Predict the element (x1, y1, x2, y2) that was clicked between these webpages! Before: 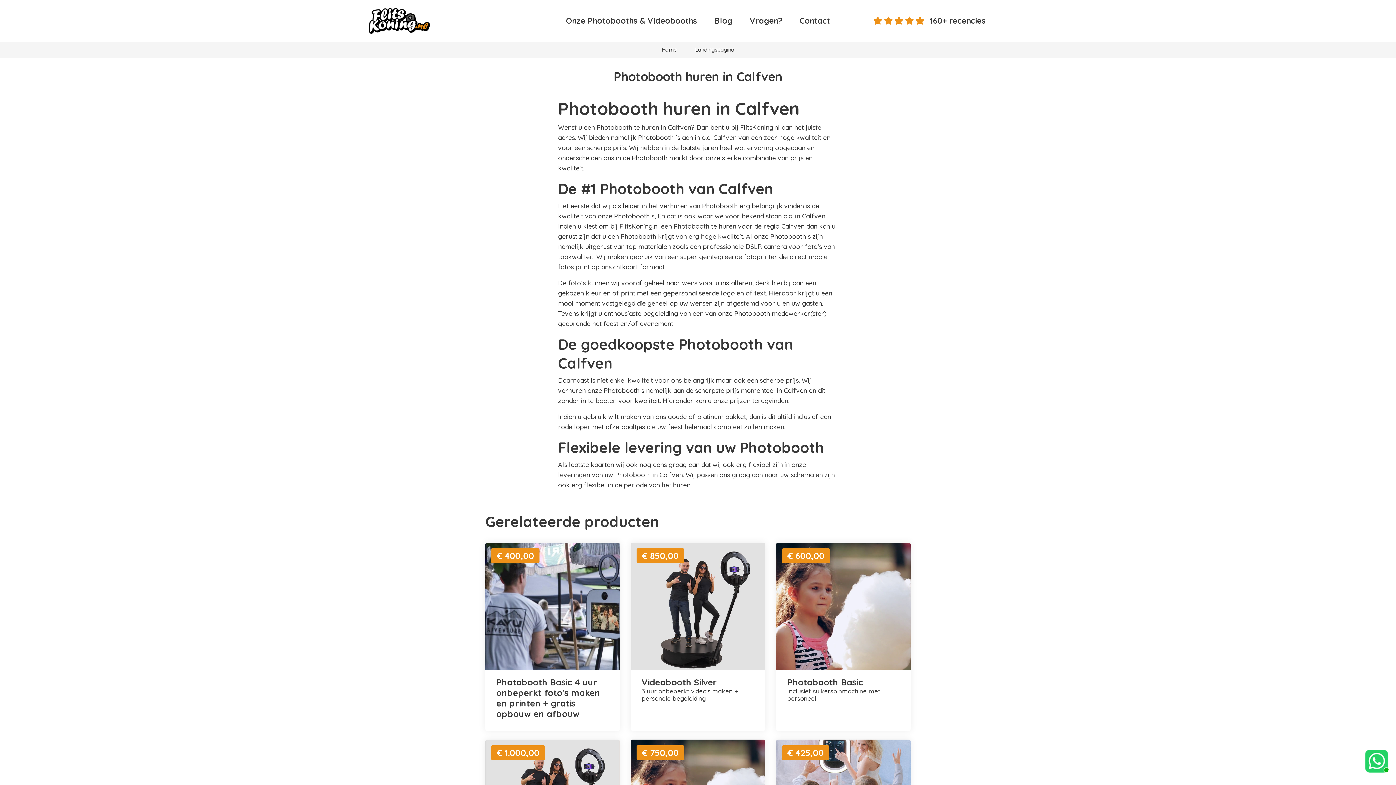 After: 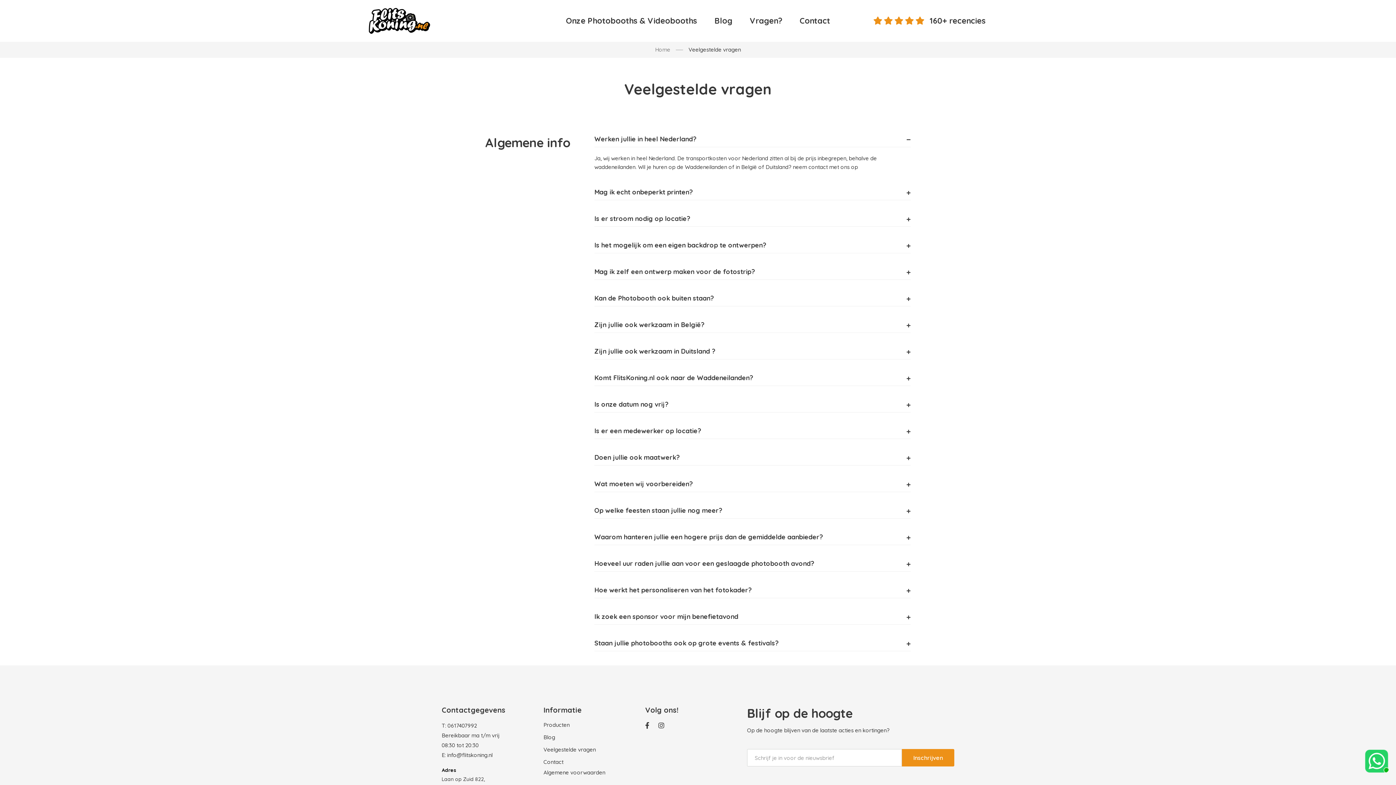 Action: label: Vragen? bbox: (750, 14, 782, 27)